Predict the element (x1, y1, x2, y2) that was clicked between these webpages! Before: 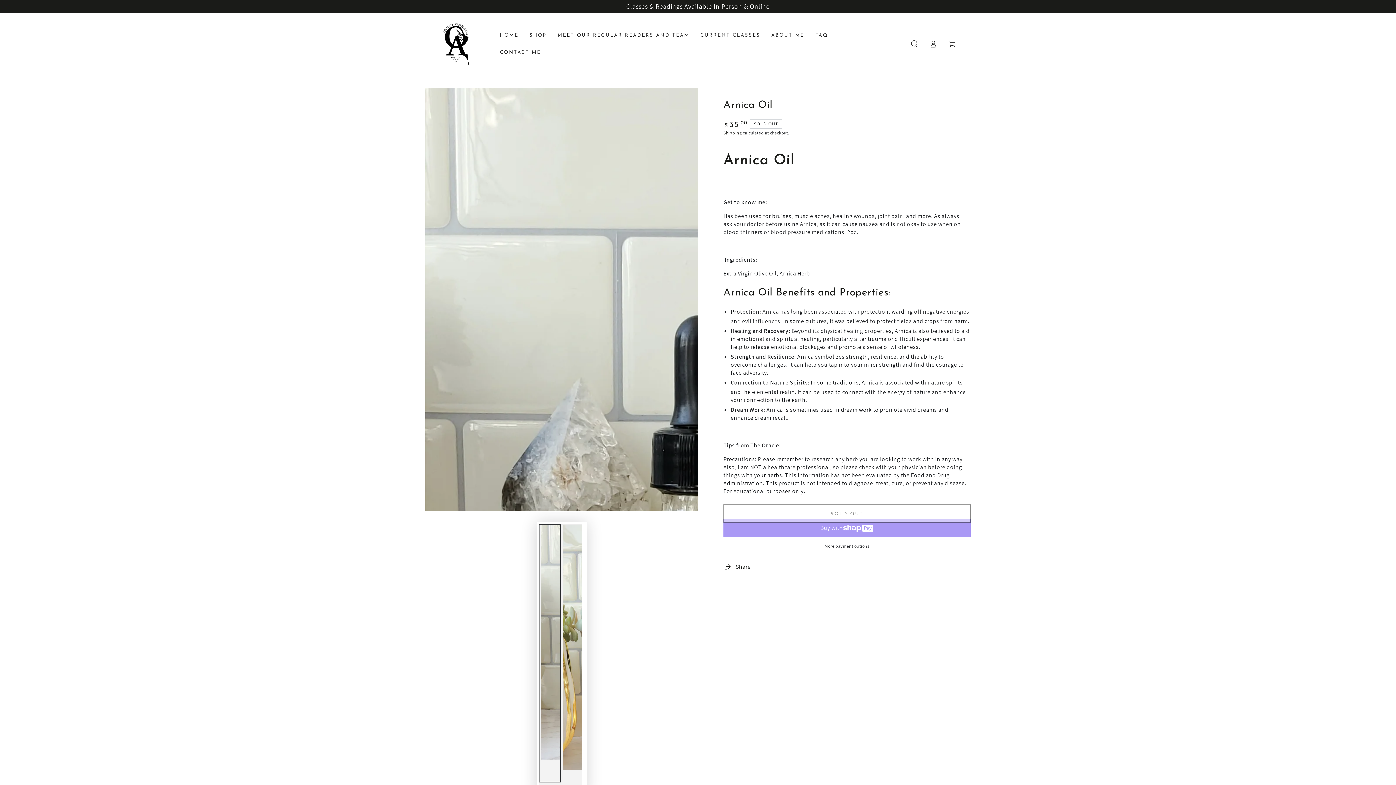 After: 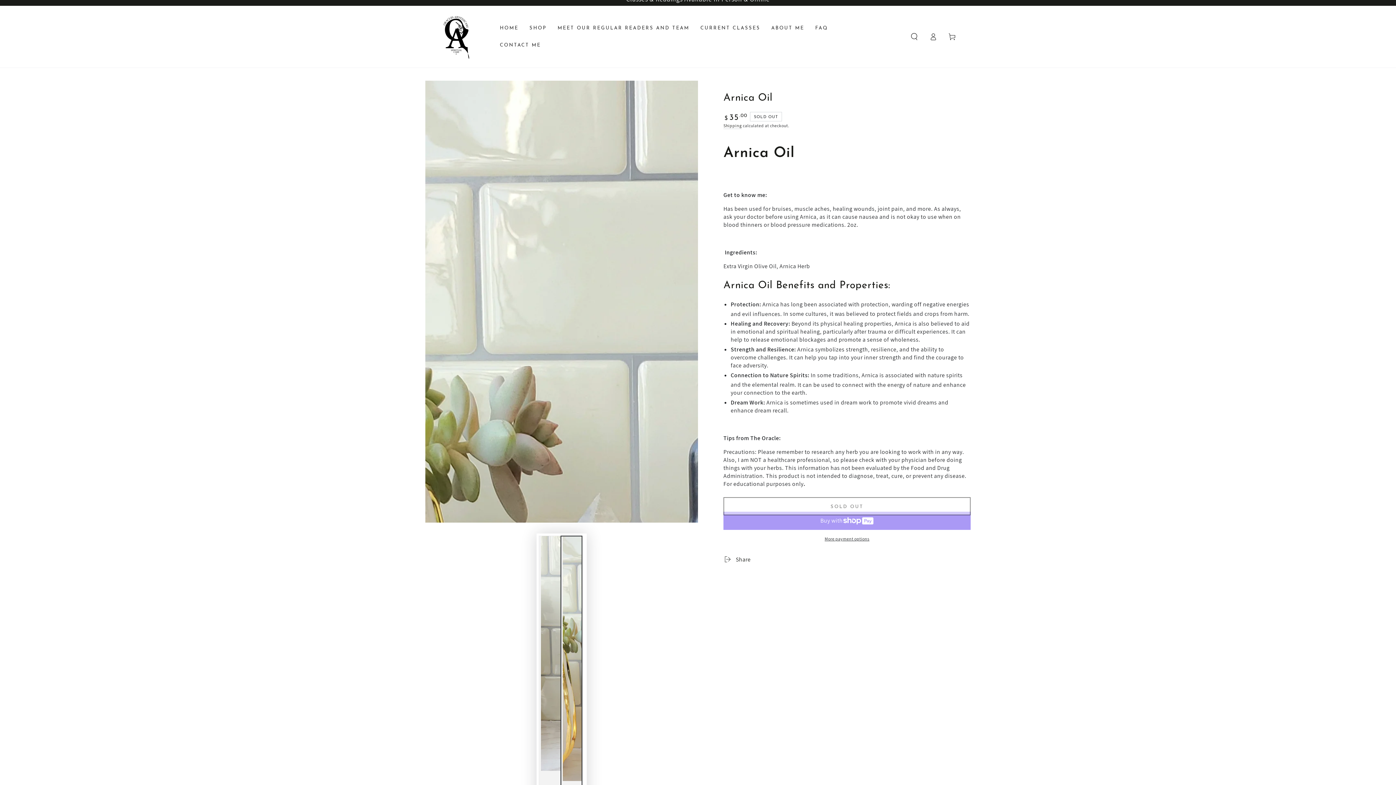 Action: label: Load image 2 in gallery view bbox: (560, 524, 582, 792)